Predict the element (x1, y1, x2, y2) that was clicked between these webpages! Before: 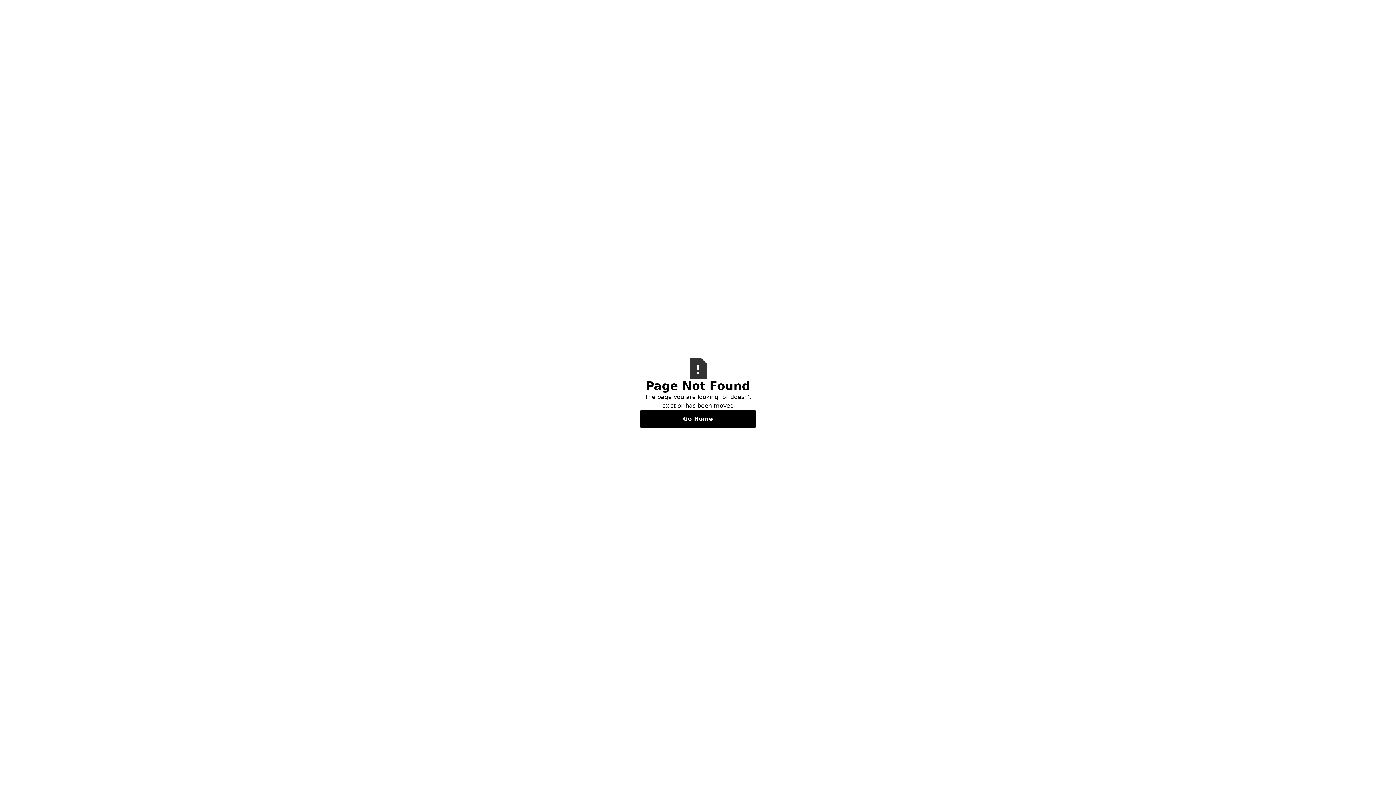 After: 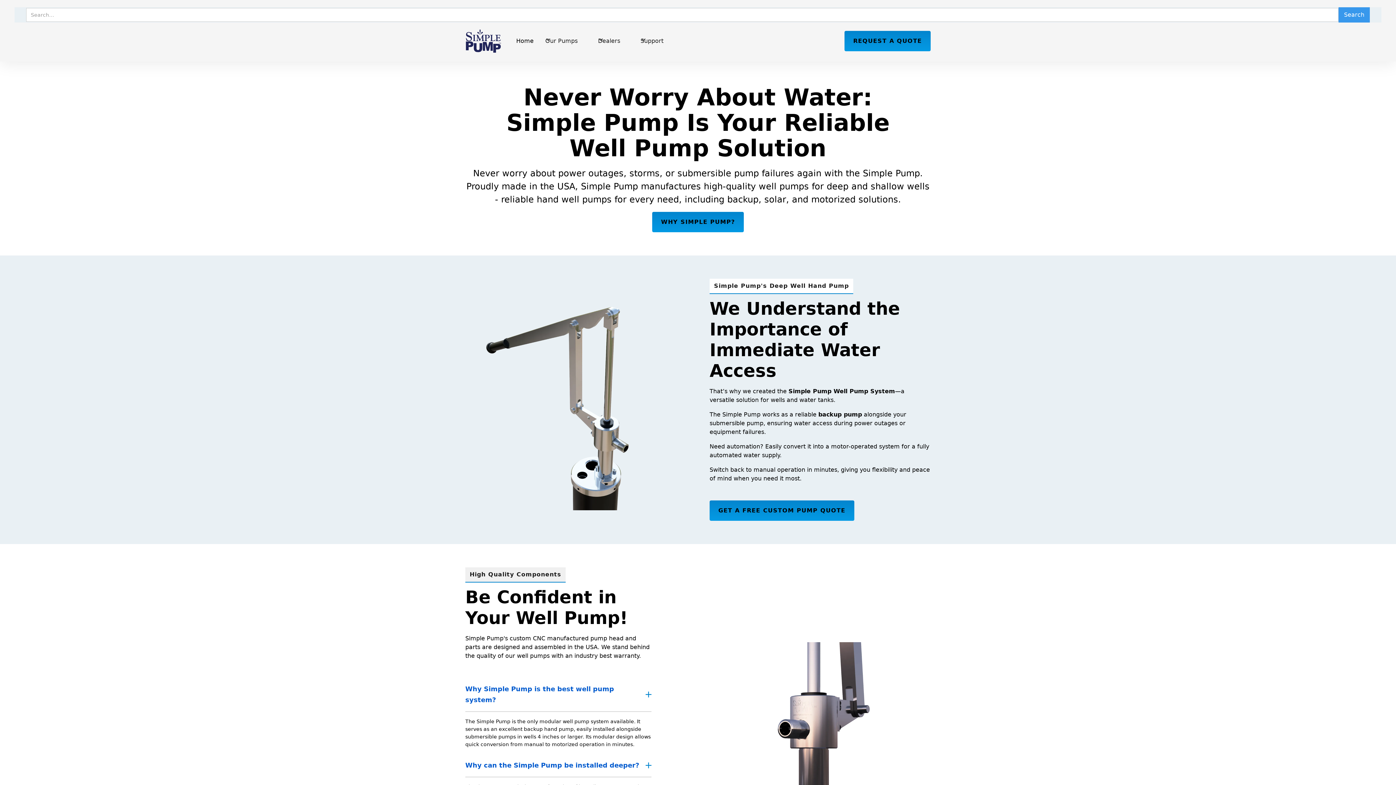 Action: label: Go Home bbox: (640, 410, 756, 427)